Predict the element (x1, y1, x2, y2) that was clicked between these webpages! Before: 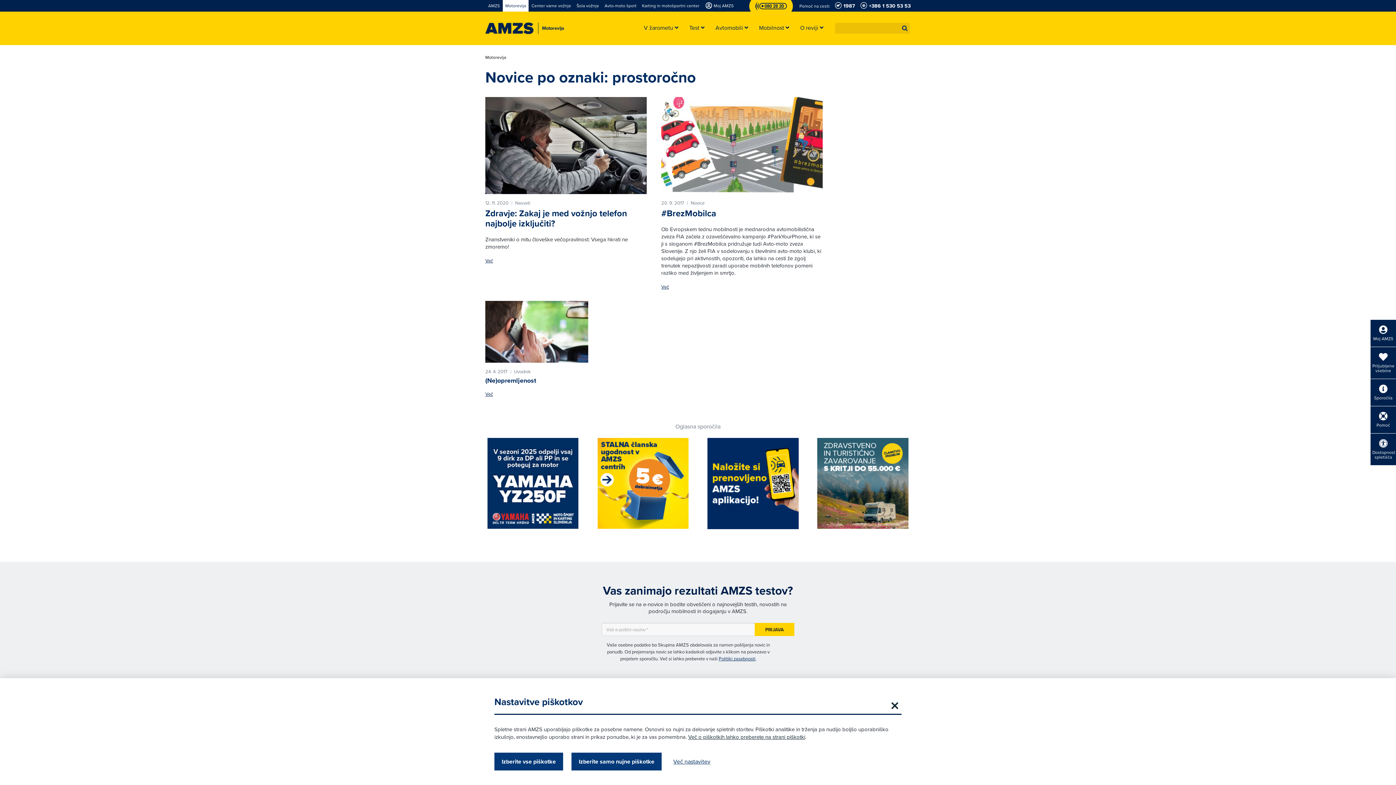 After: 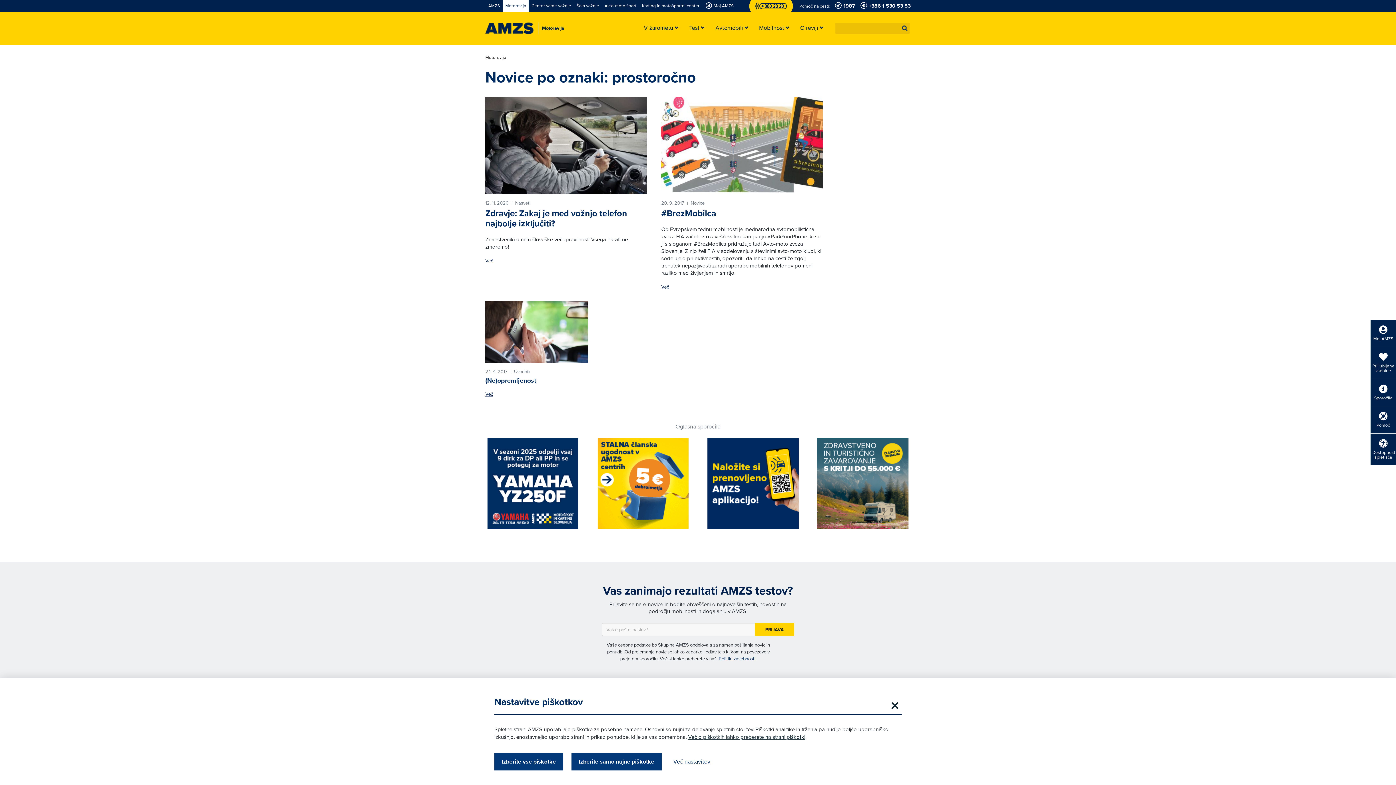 Action: bbox: (815, 438, 910, 529)